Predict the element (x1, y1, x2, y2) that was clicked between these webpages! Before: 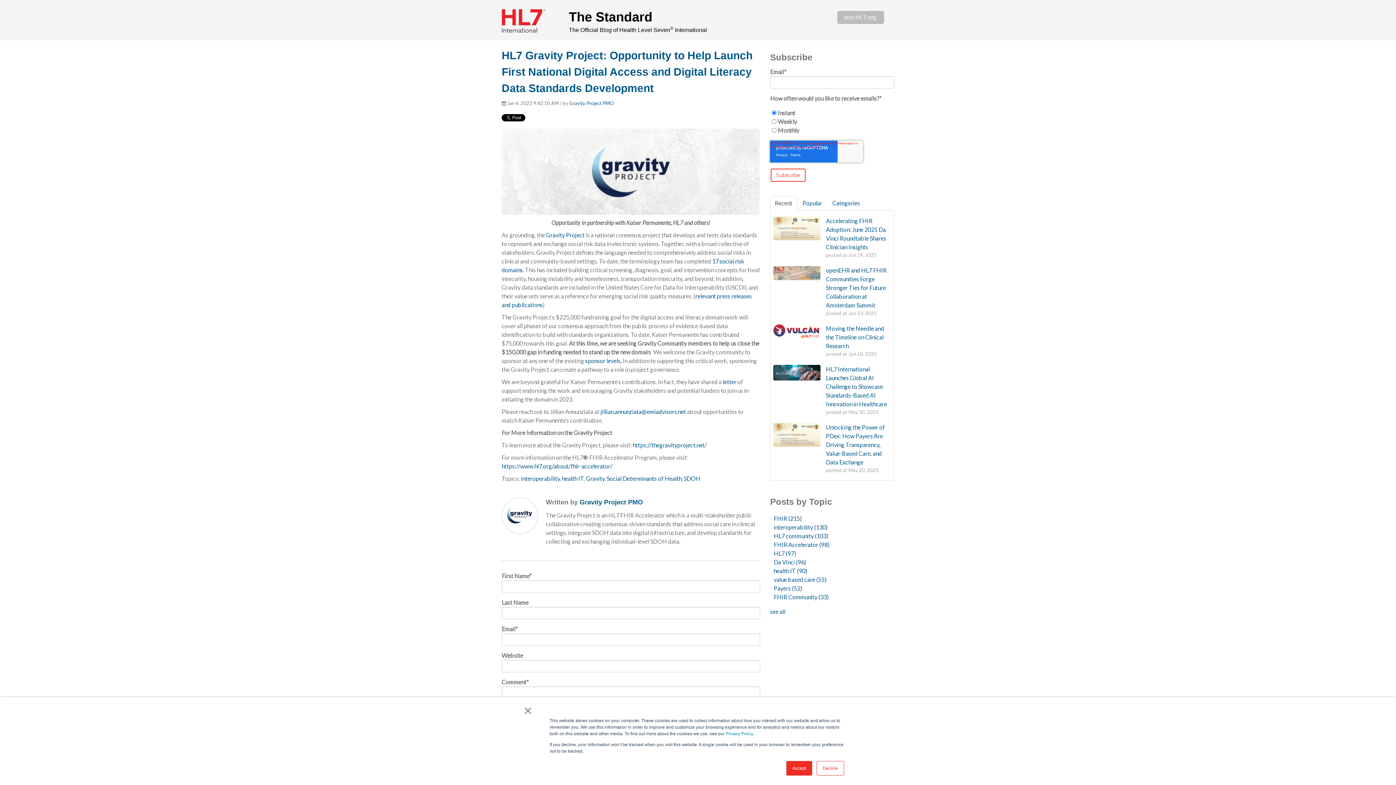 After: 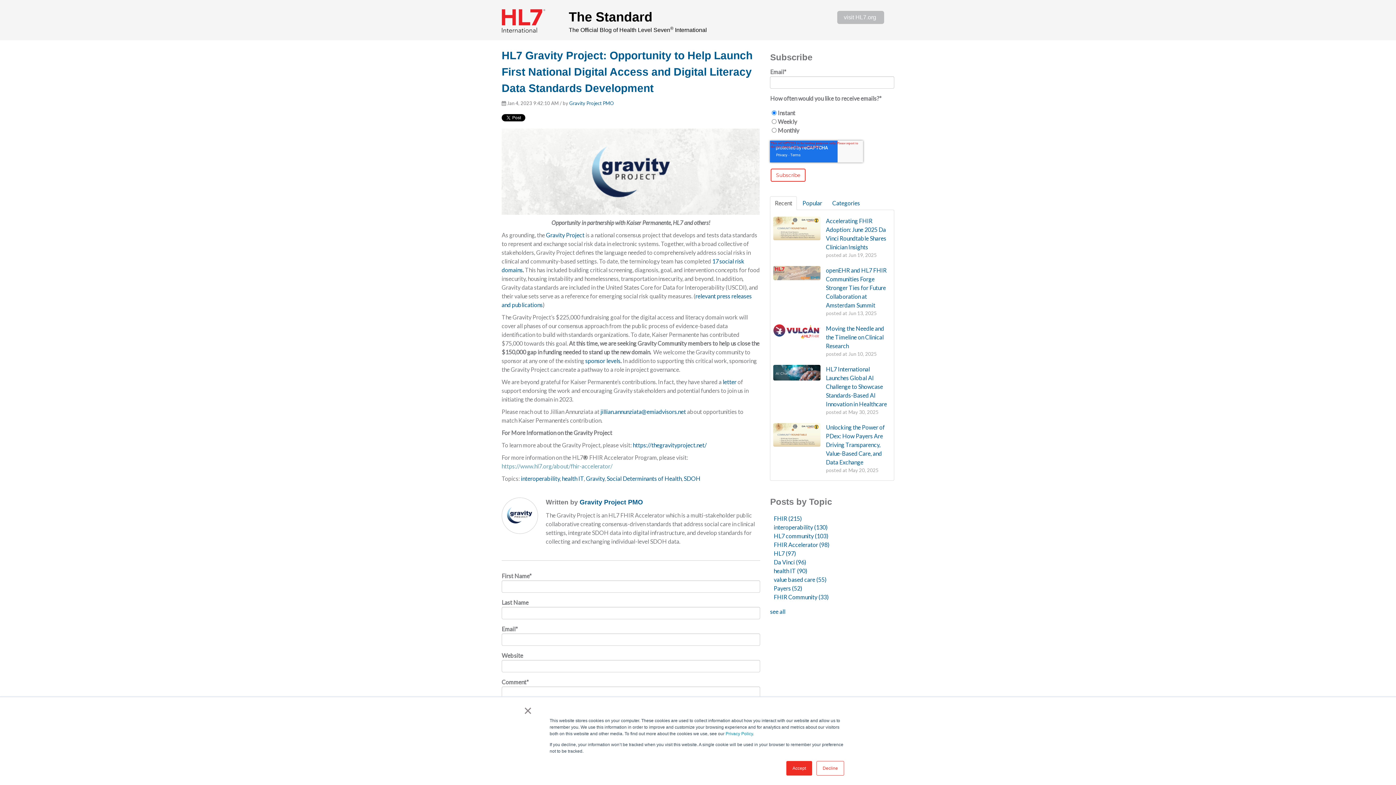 Action: label: https://www.hl7.org/about/fhir-accelerator/ bbox: (501, 462, 612, 469)